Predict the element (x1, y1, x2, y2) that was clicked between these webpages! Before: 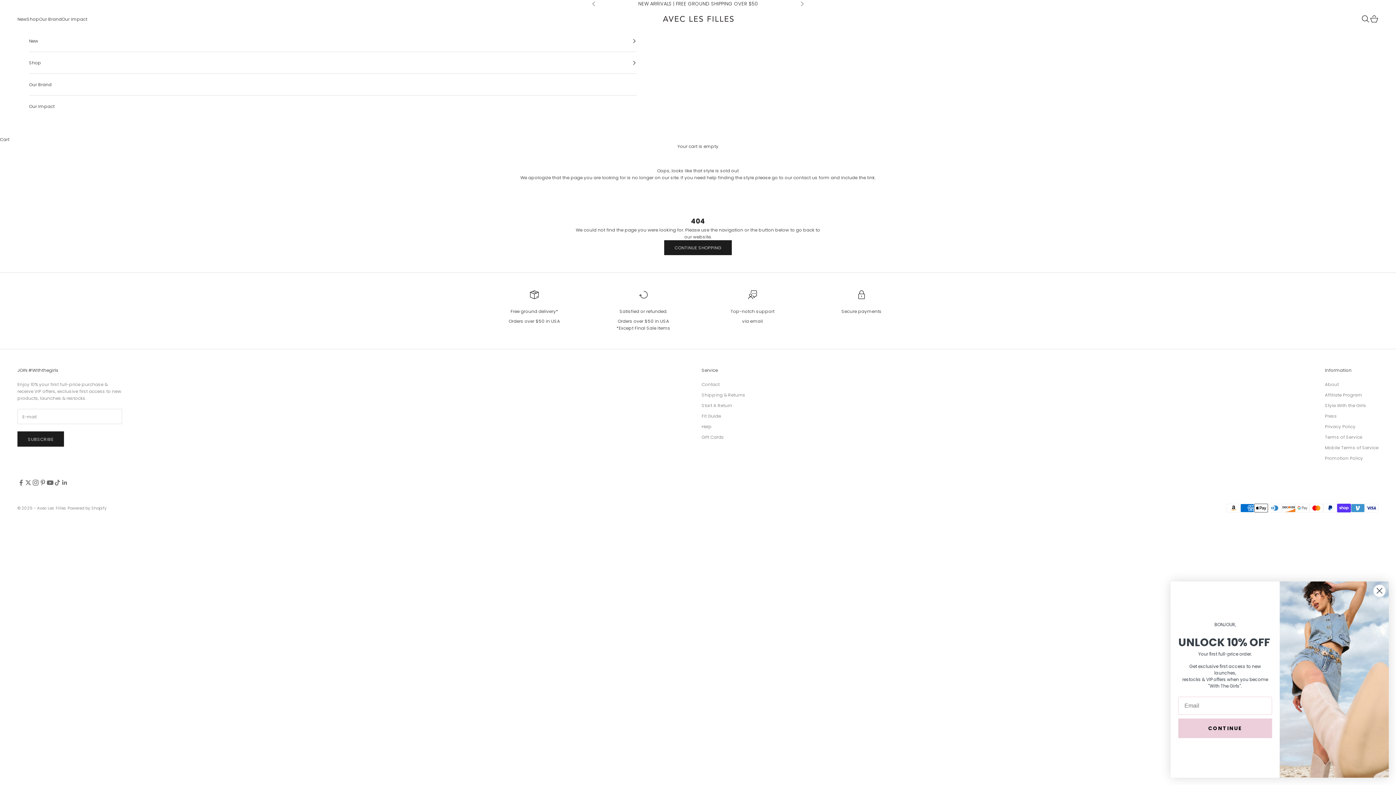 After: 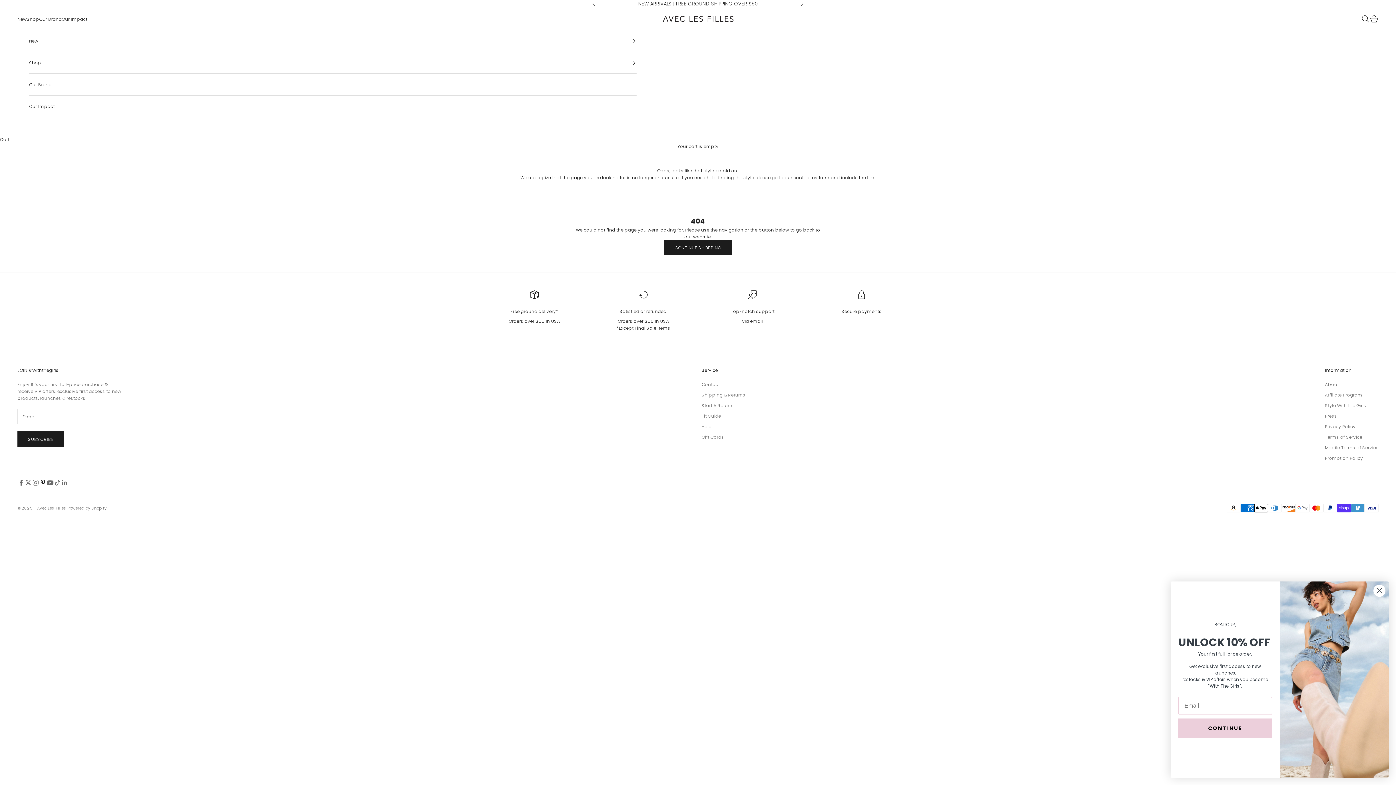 Action: label: Follow on Pinterest bbox: (39, 479, 46, 486)